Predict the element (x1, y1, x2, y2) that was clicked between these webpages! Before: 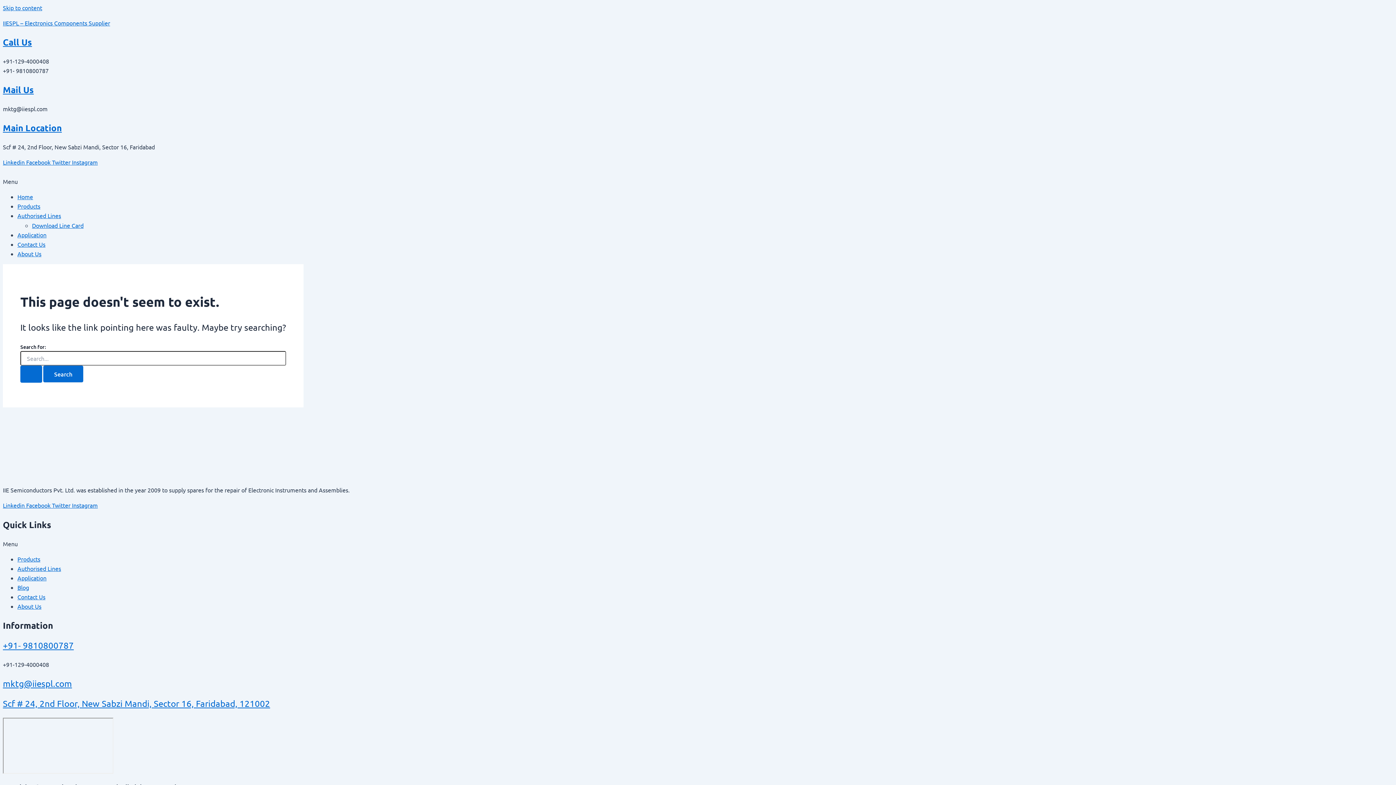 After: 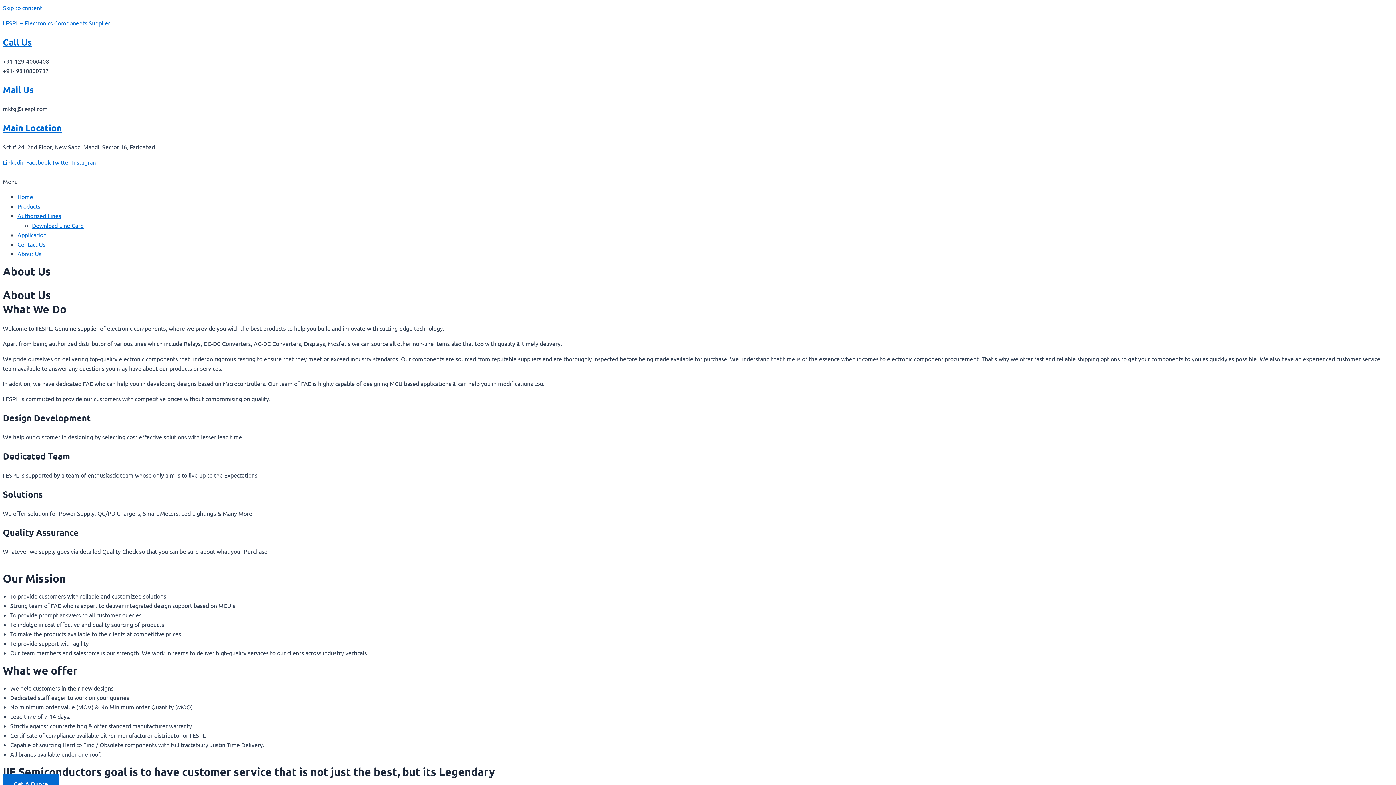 Action: bbox: (17, 250, 41, 257) label: About Us